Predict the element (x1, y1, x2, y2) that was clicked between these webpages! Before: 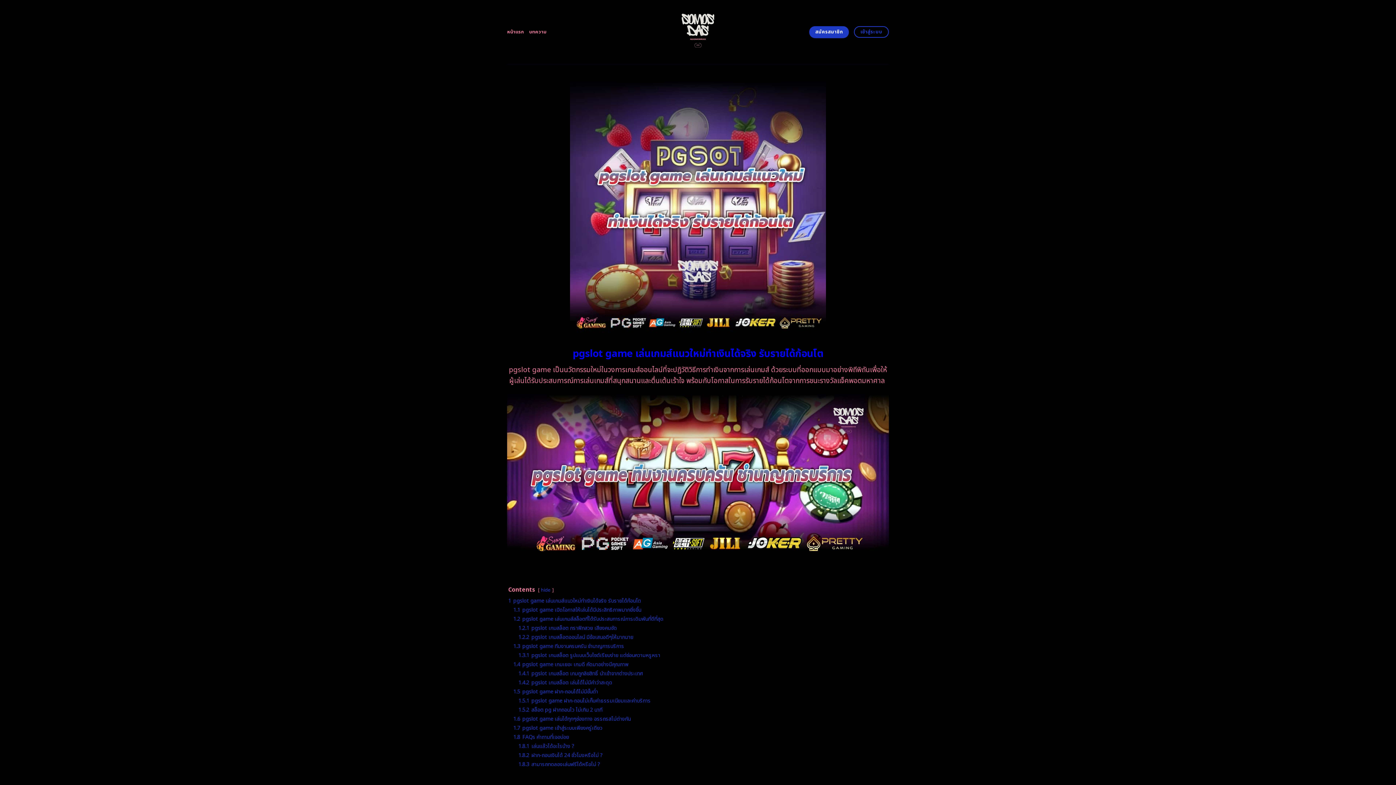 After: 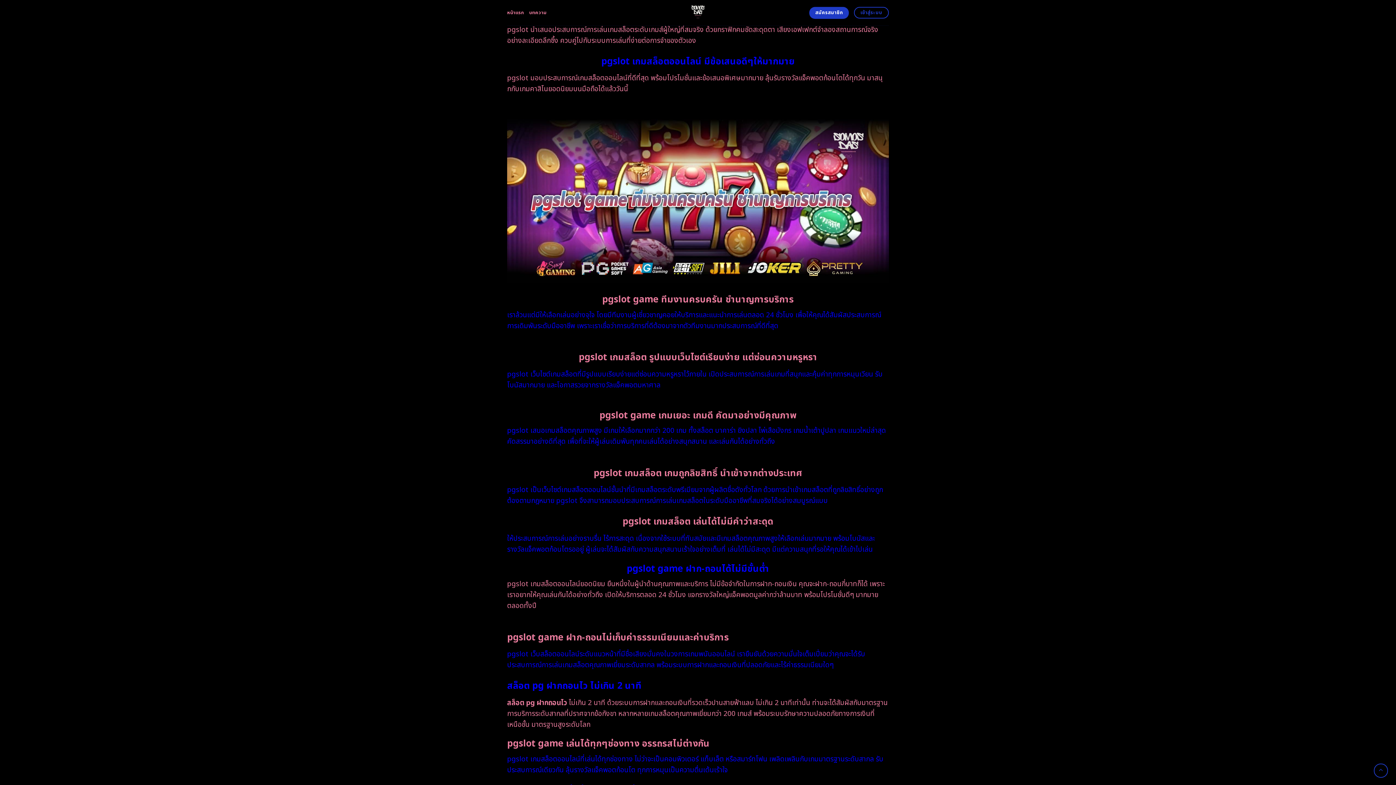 Action: label: 1.5.2 สล็อต pg ฝากถอนไว ไม่เกิน 2 นาที bbox: (518, 706, 602, 714)